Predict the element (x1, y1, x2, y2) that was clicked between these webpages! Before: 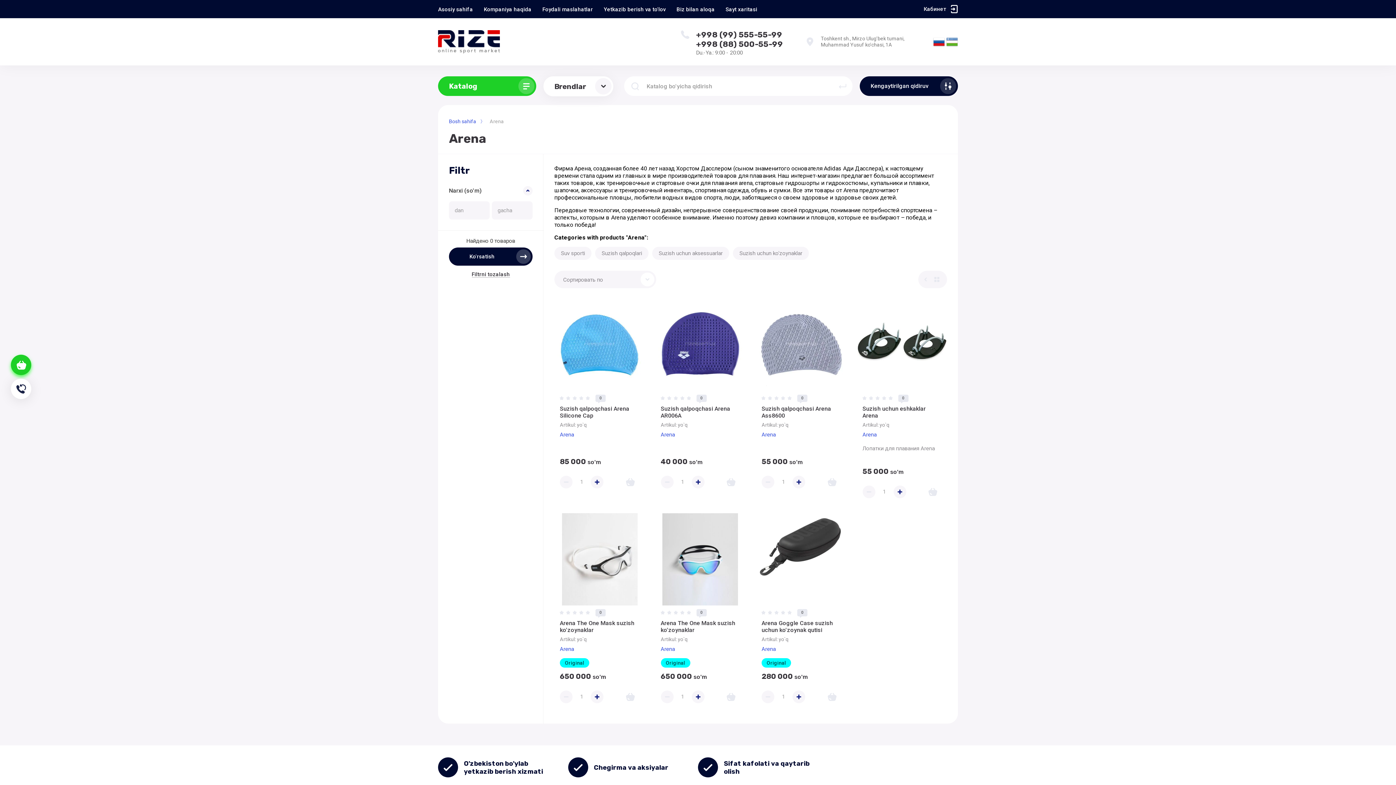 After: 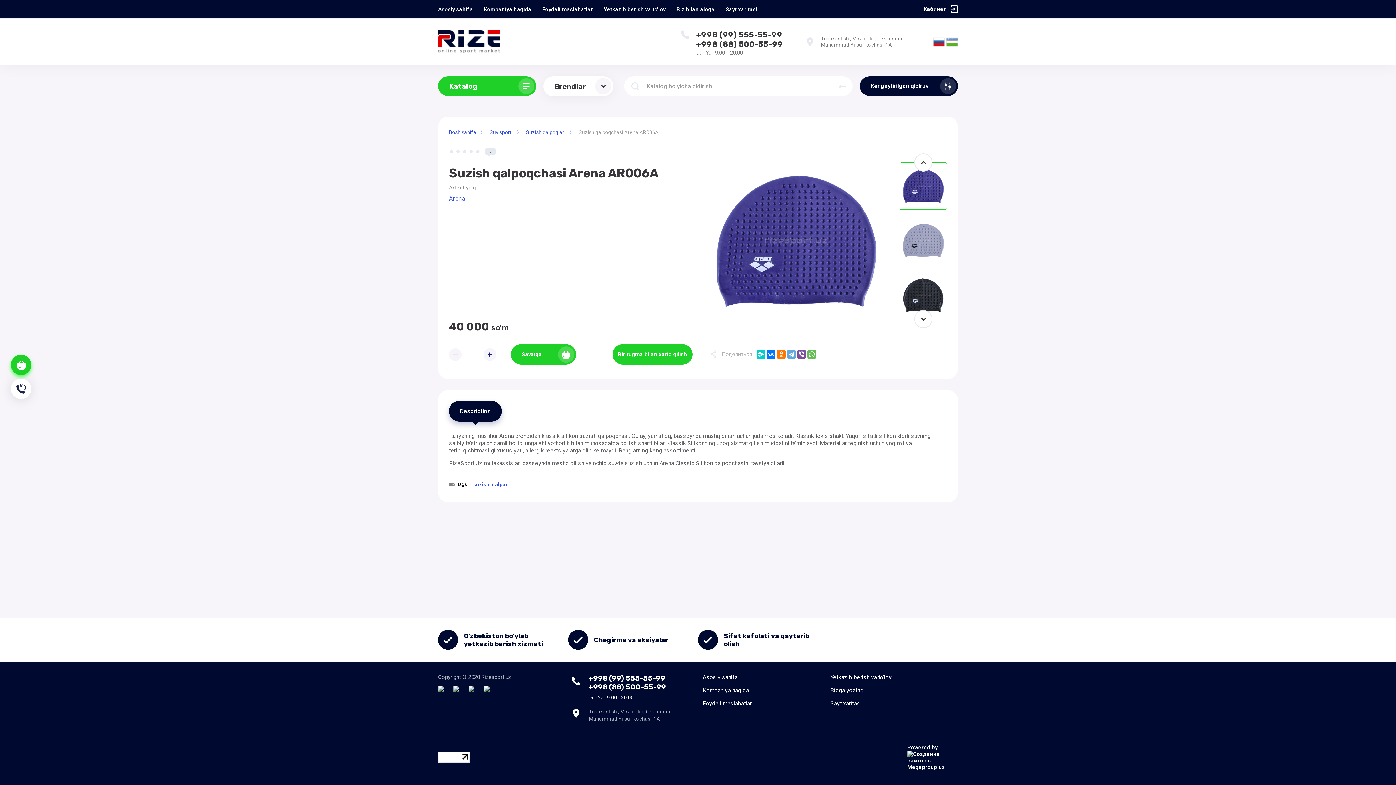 Action: bbox: (655, 298, 745, 391)